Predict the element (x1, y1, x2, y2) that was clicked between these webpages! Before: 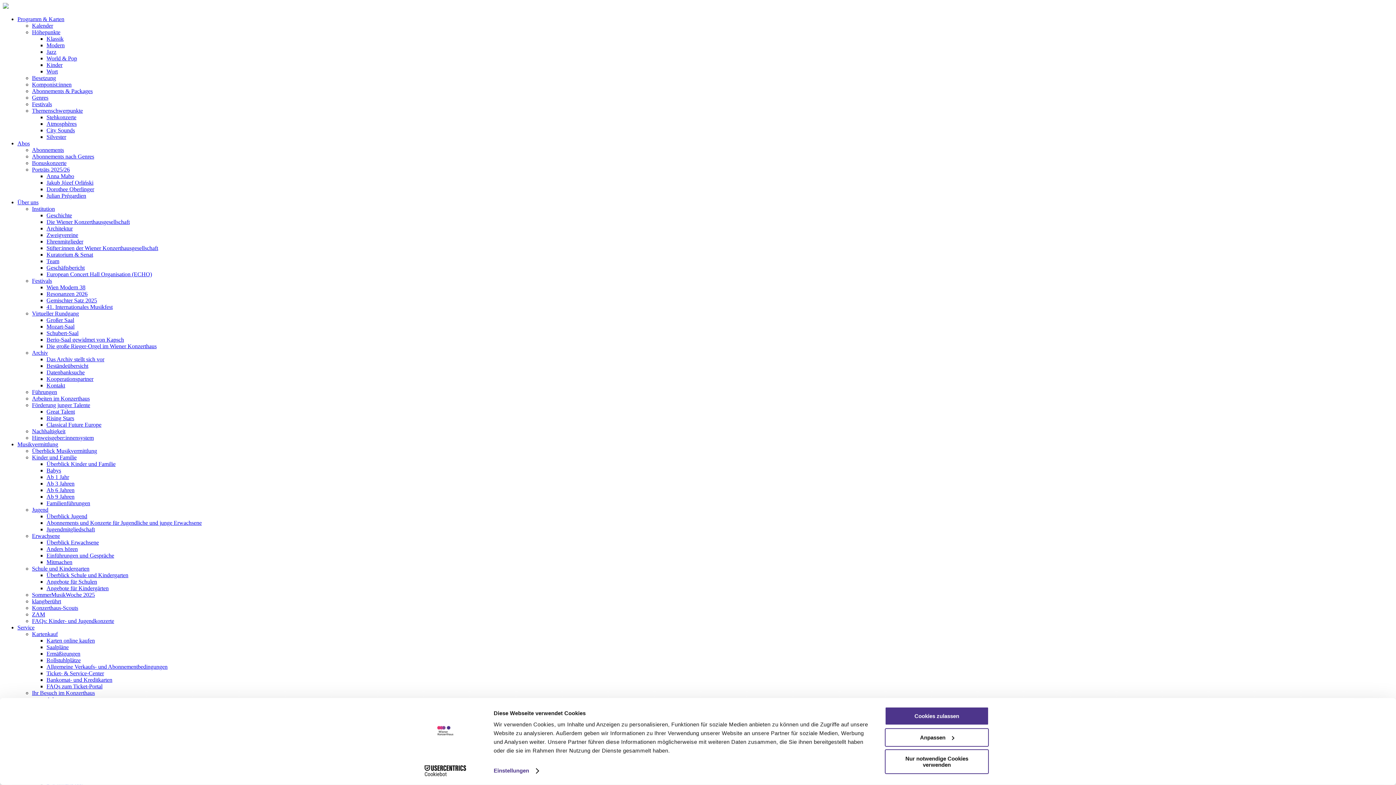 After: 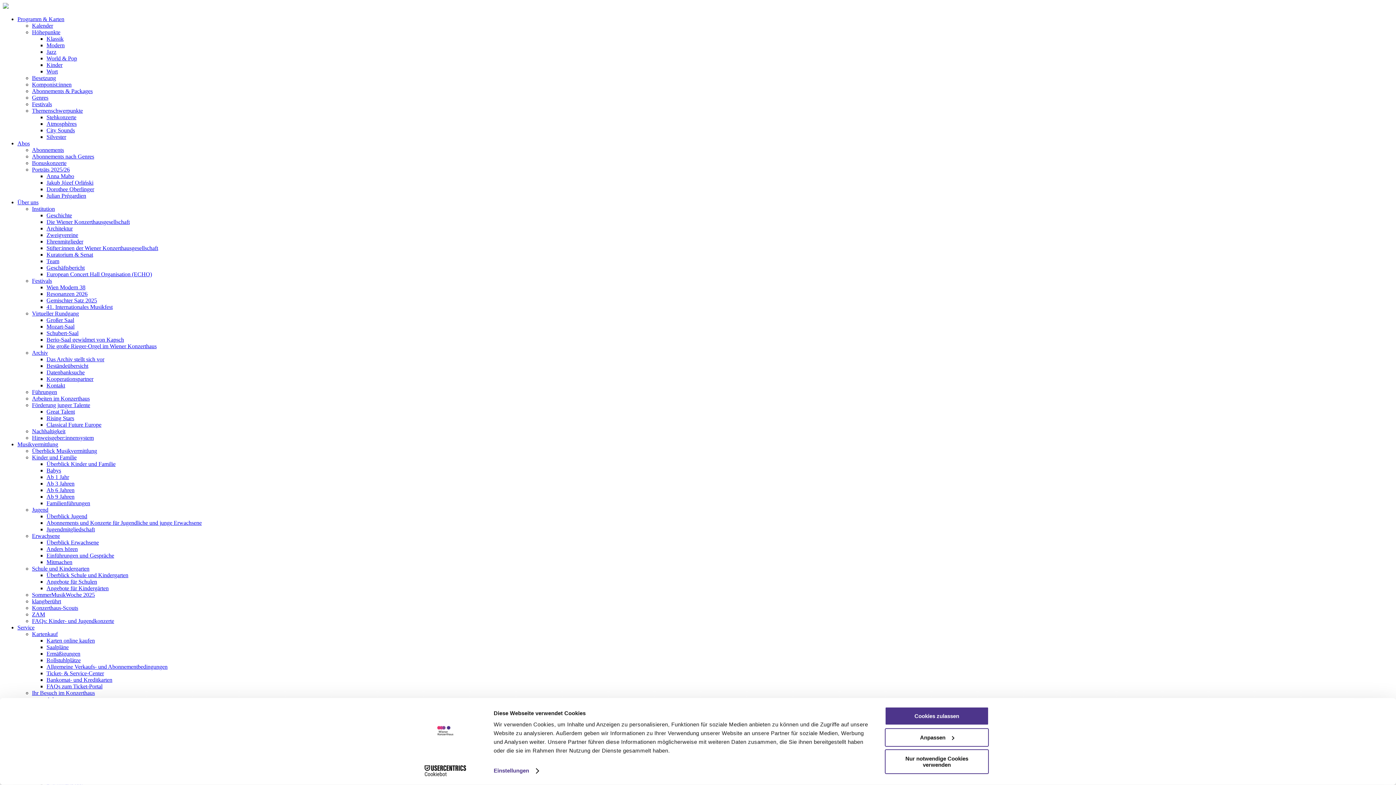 Action: bbox: (32, 605, 78, 611) label: Konzerthaus-Scouts